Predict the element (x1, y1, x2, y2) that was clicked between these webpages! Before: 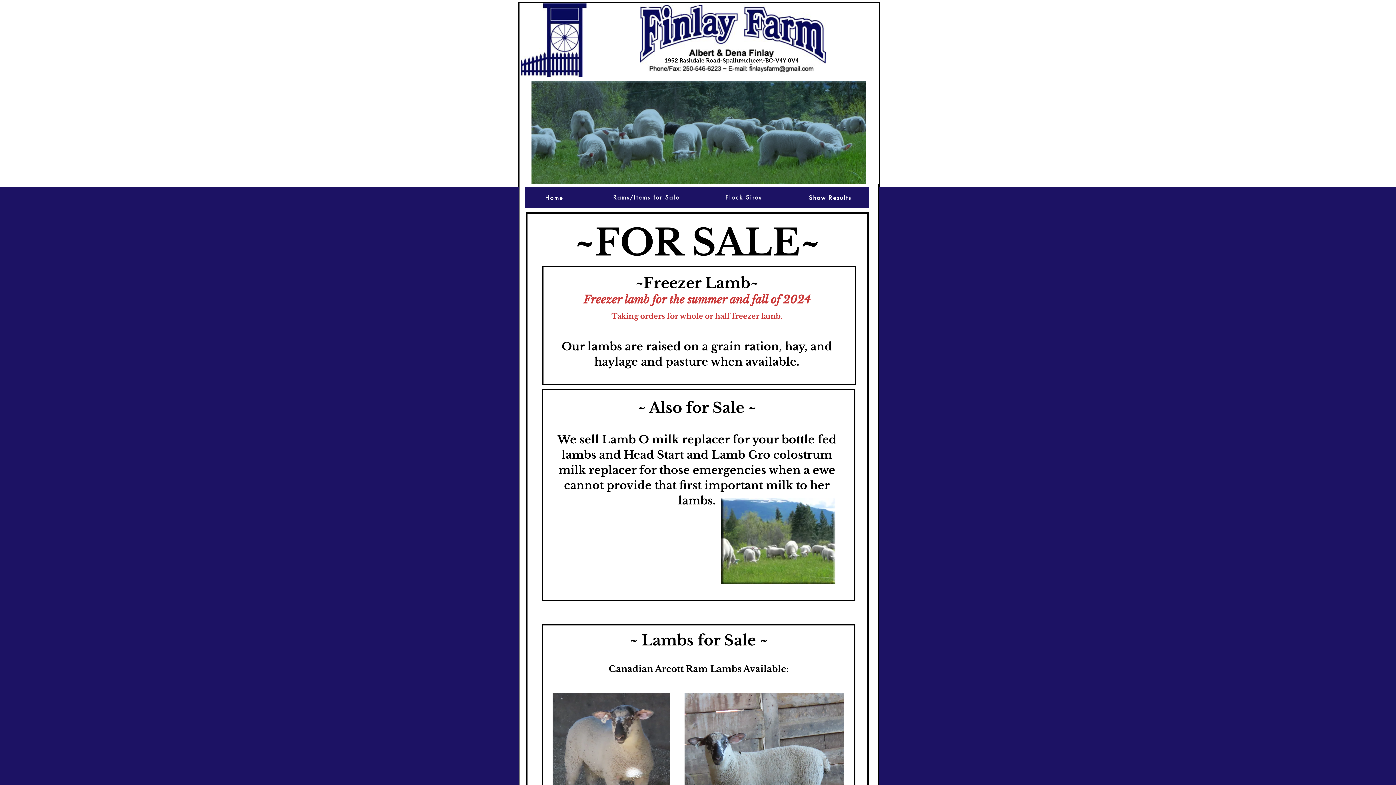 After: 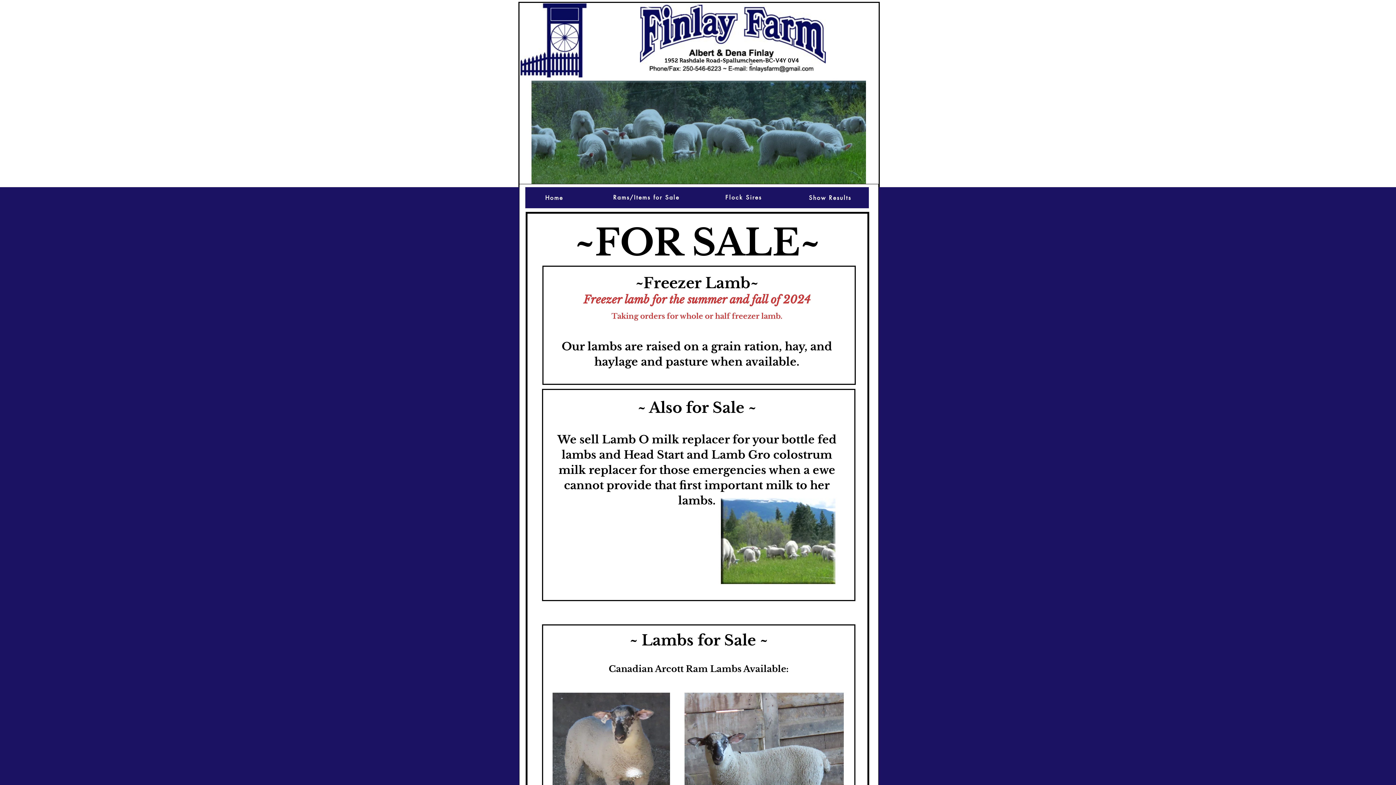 Action: bbox: (604, 189, 688, 205) label: Rams/Items for Sale